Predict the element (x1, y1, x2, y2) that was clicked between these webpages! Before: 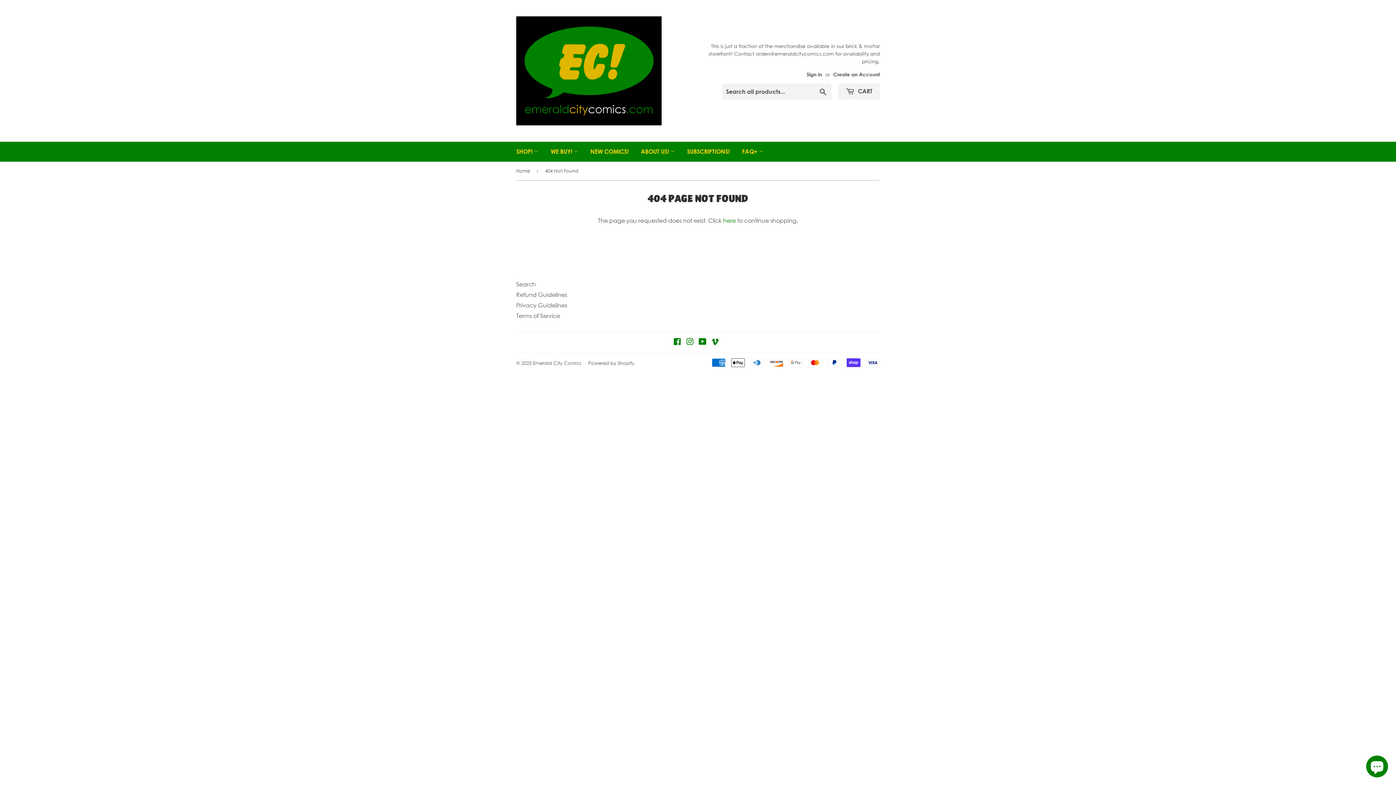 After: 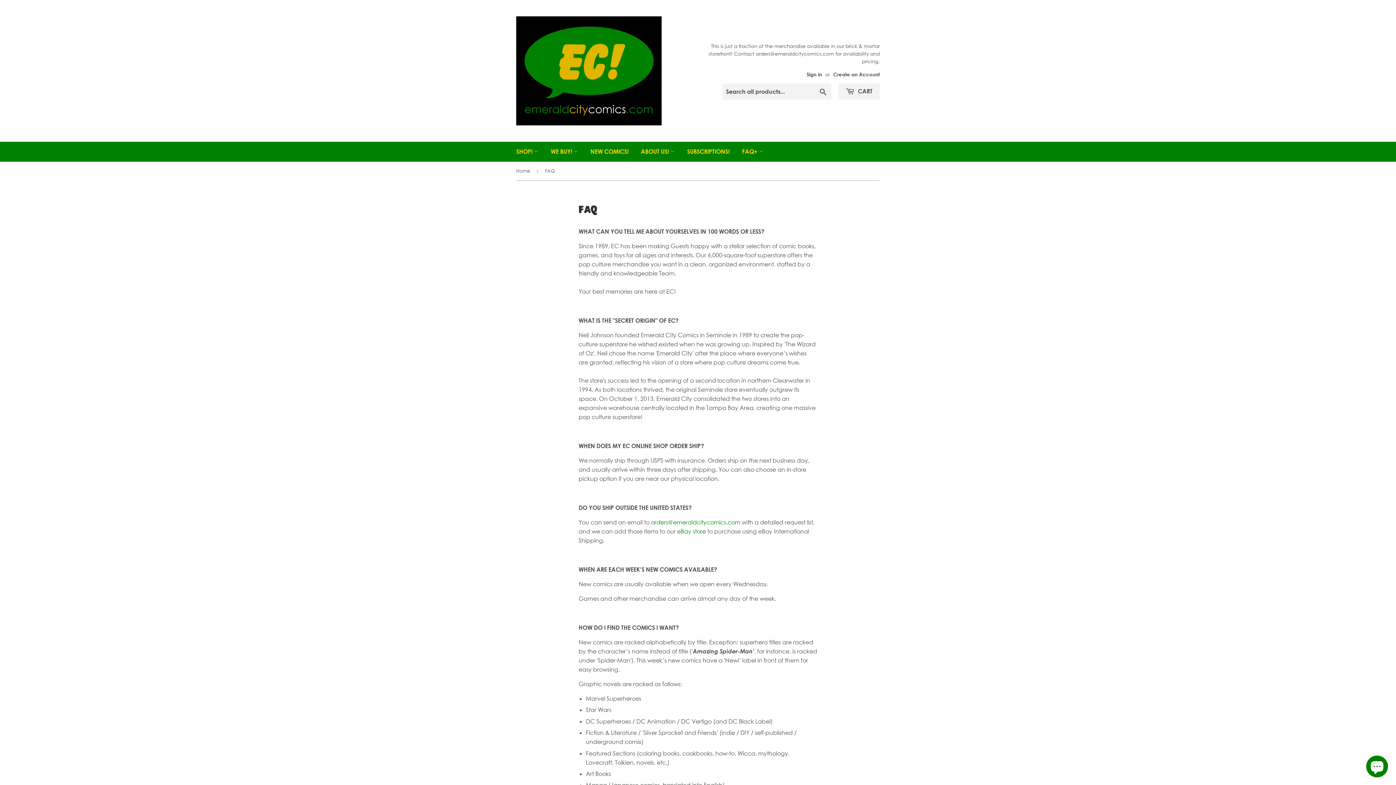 Action: bbox: (736, 141, 769, 161) label: FAQ+ 